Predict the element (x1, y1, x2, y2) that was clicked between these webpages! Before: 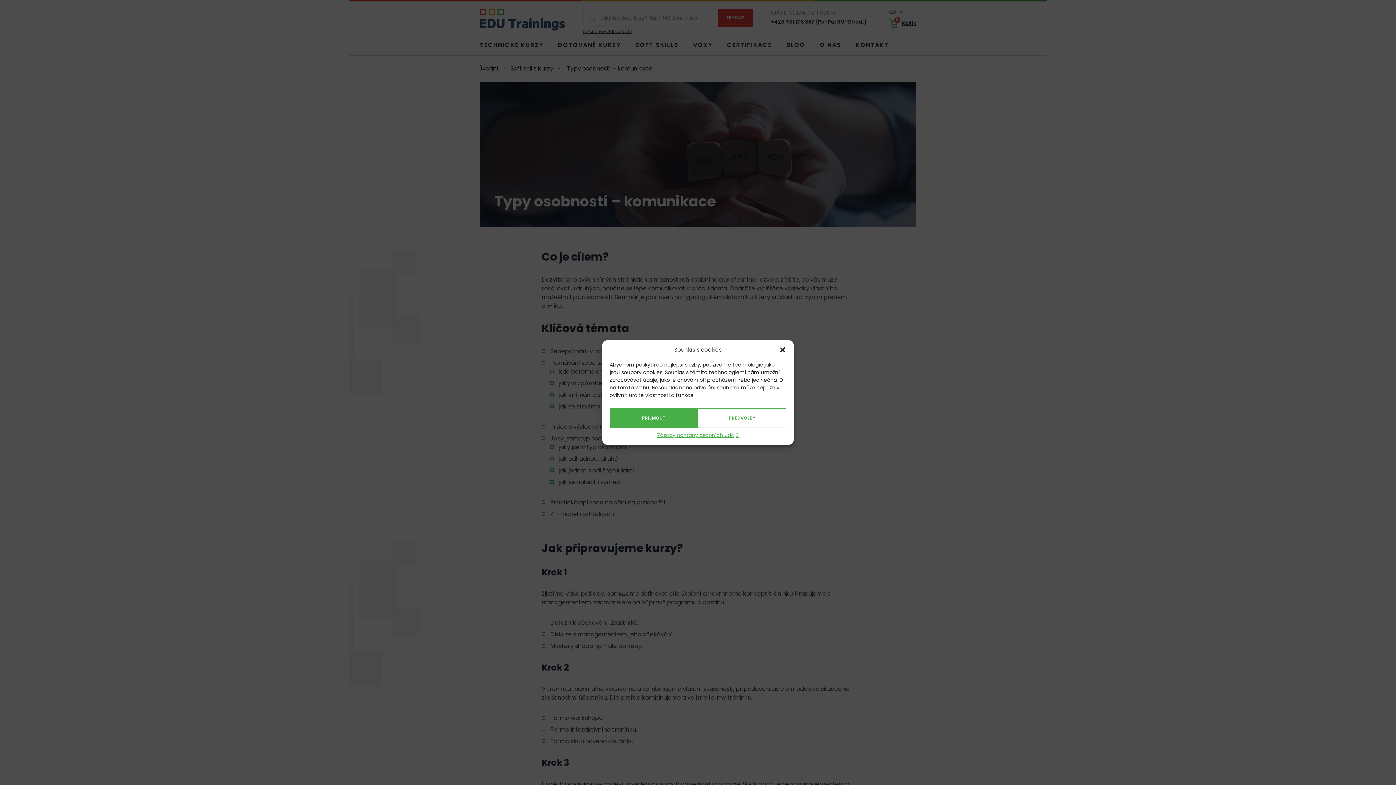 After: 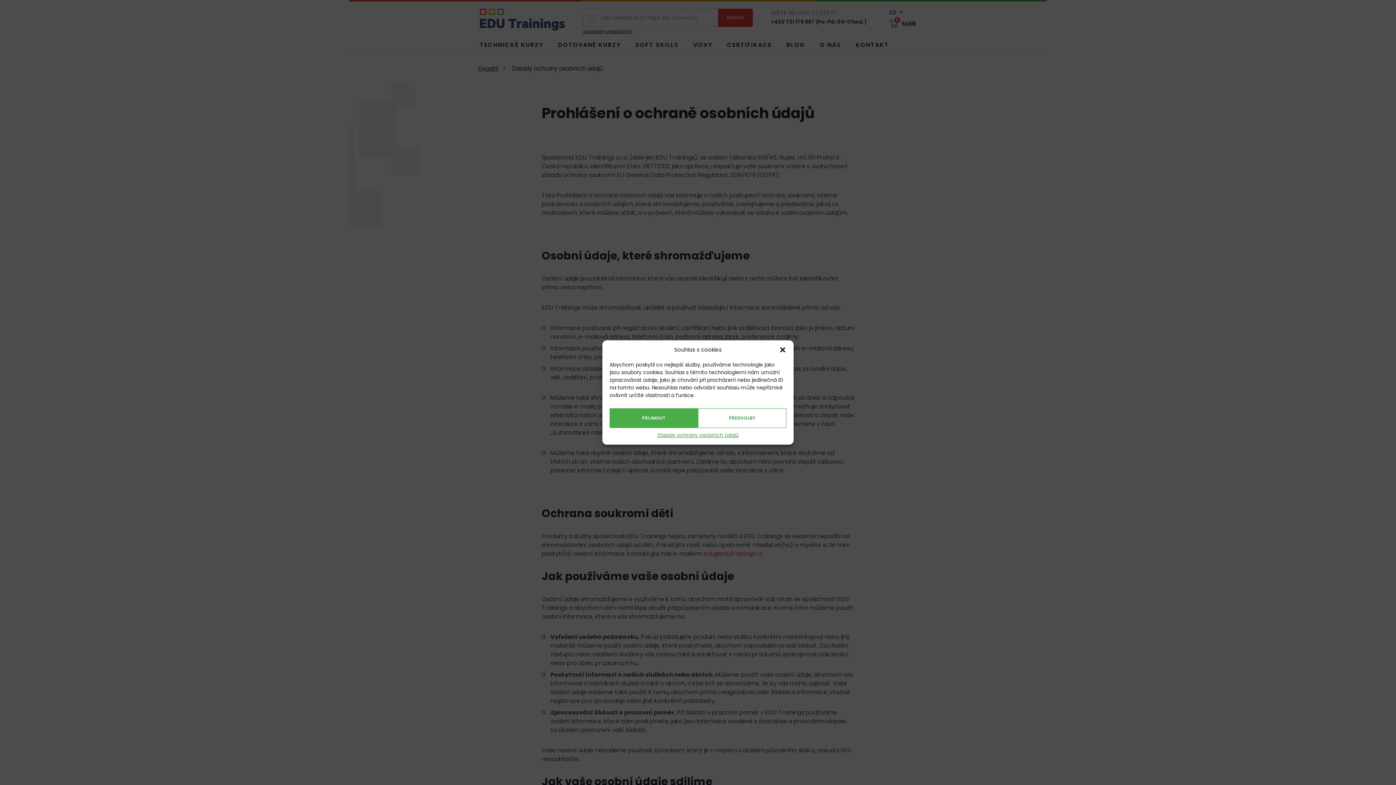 Action: bbox: (657, 431, 738, 439) label: Zásady ochrany osobních údajů